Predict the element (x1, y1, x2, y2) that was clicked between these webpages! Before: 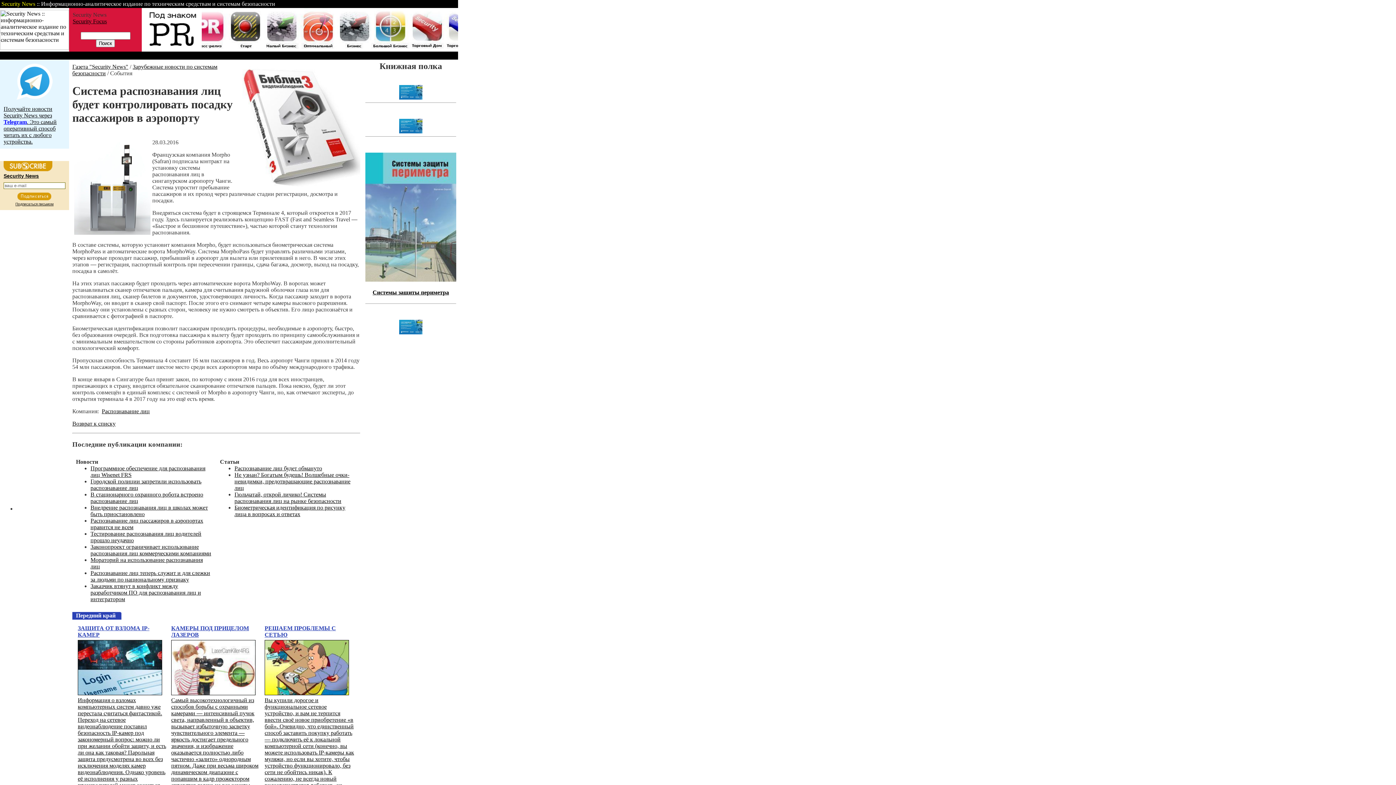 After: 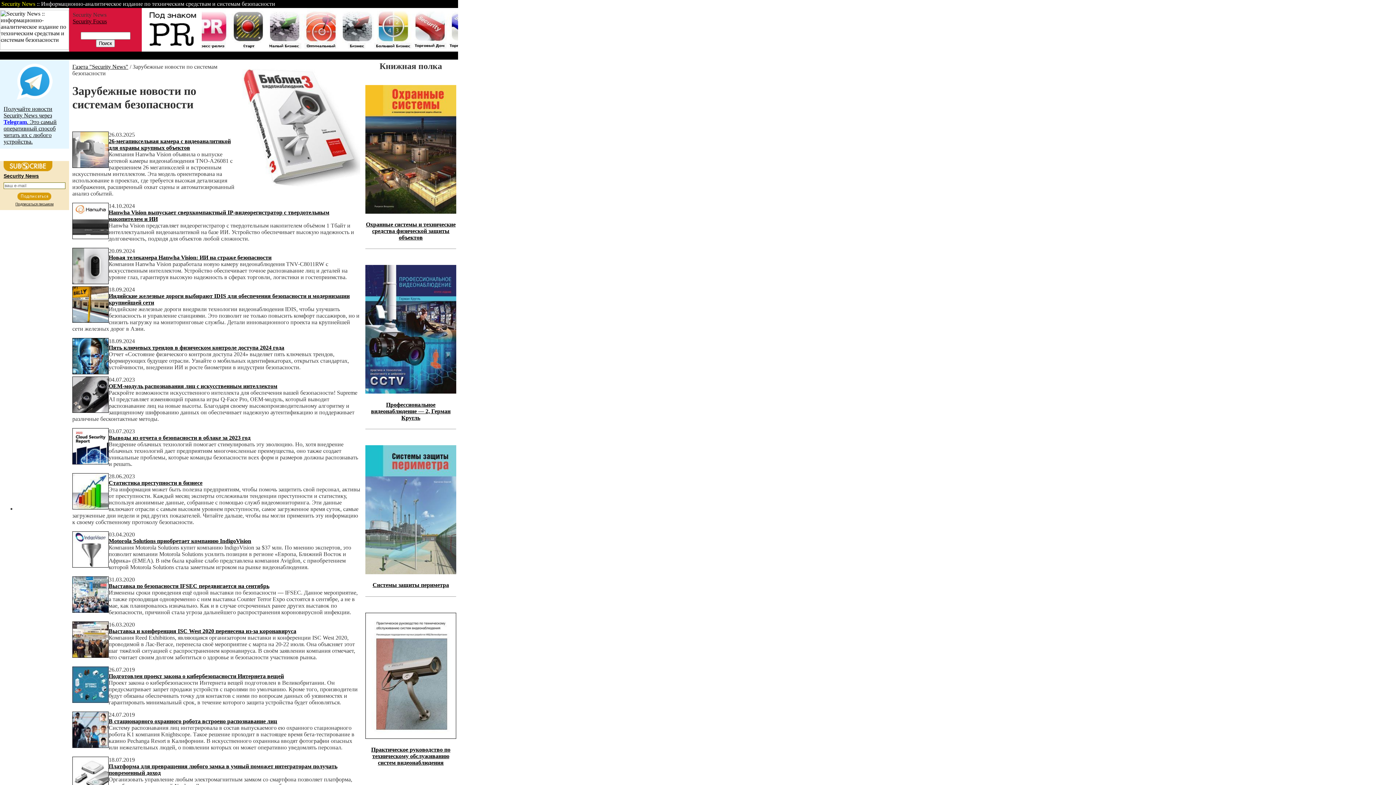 Action: bbox: (72, 420, 115, 426) label: Возврат к списку